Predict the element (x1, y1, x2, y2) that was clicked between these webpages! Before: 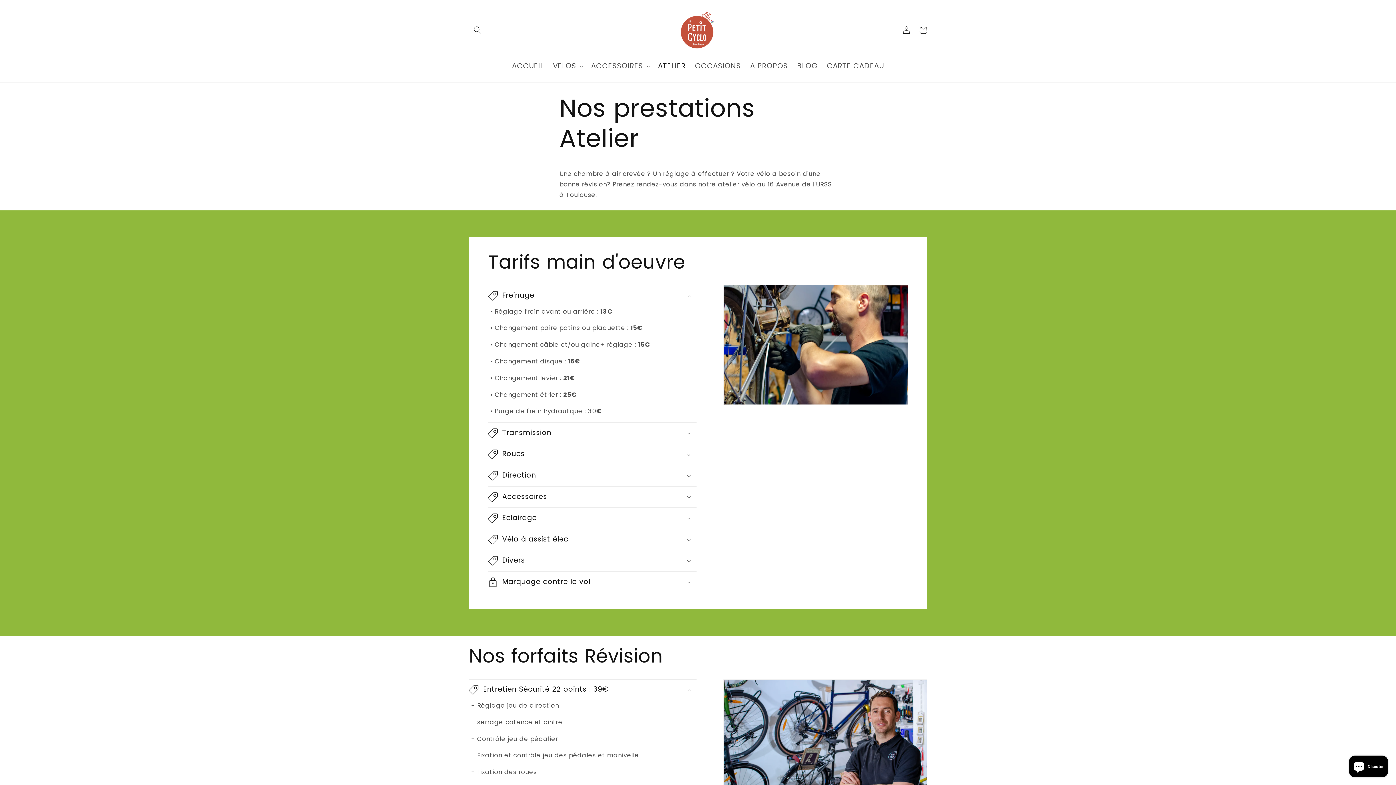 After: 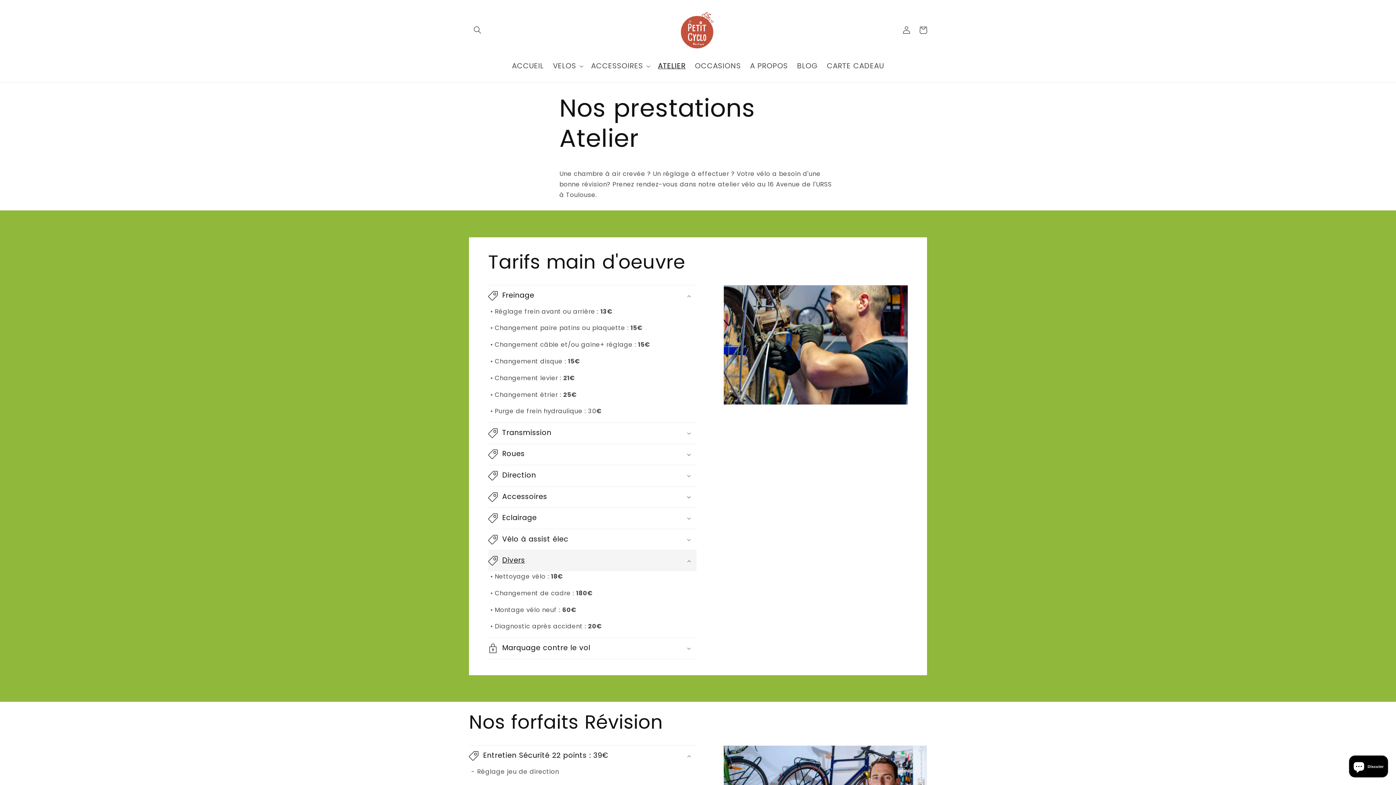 Action: label: Divers bbox: (488, 550, 696, 571)